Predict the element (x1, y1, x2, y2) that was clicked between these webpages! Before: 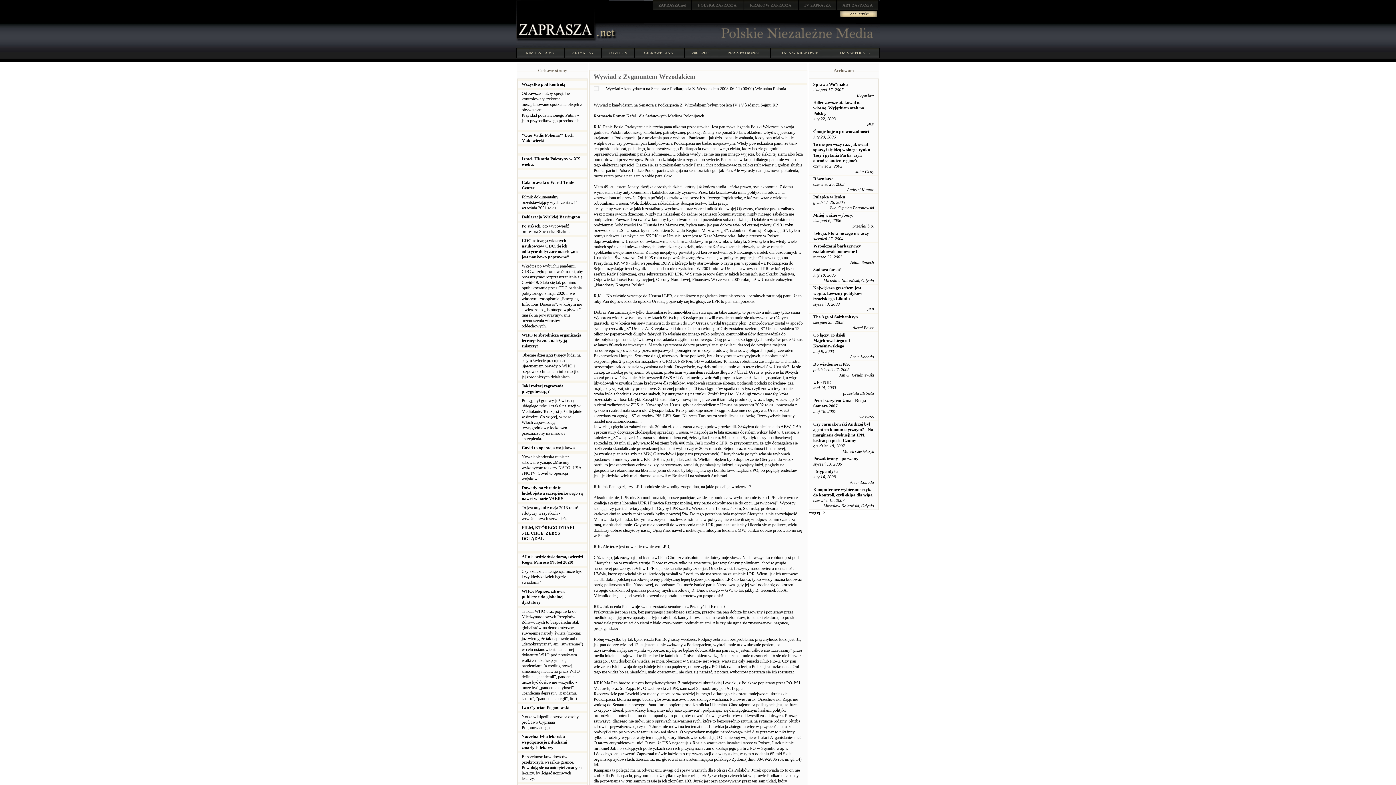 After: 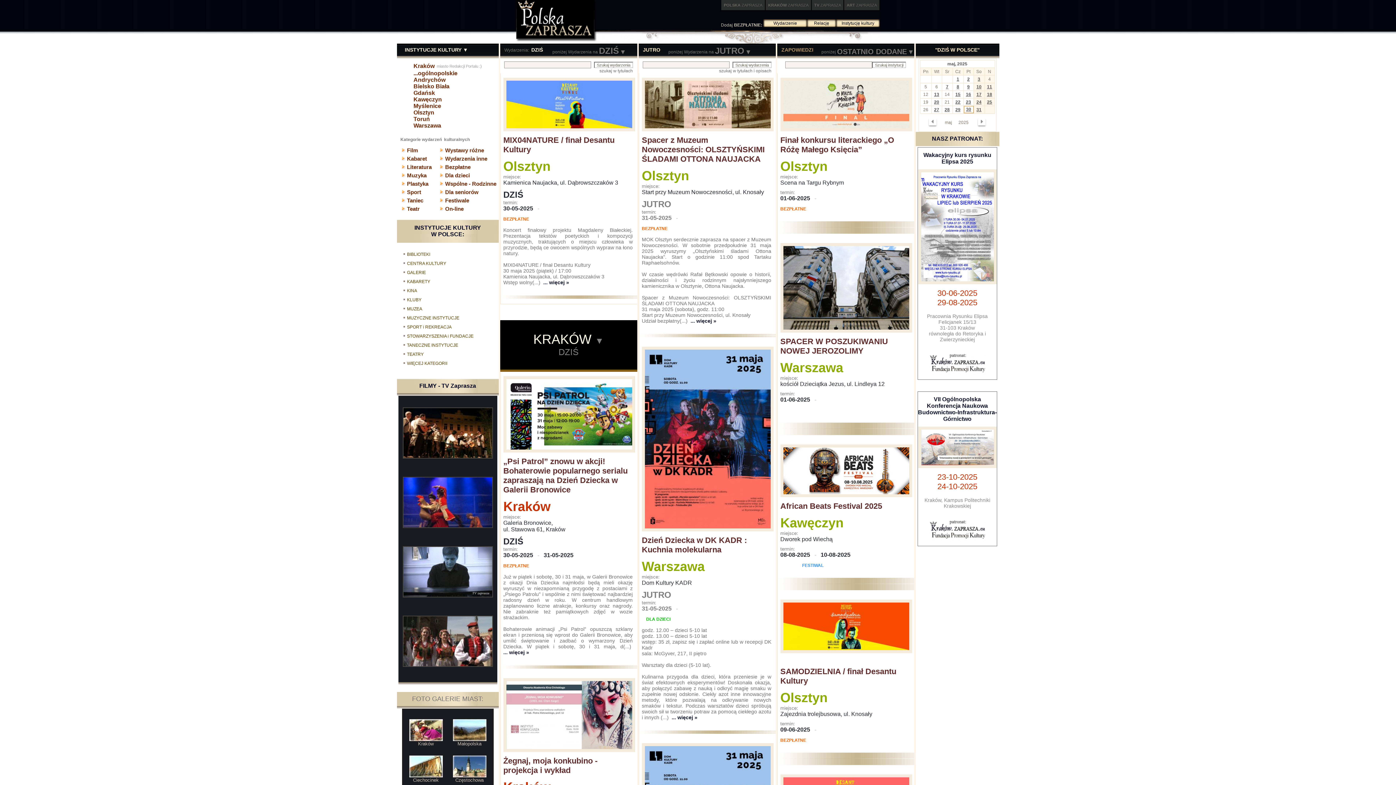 Action: label: POLSKA ZAPRASZA bbox: (691, 0, 743, 10)